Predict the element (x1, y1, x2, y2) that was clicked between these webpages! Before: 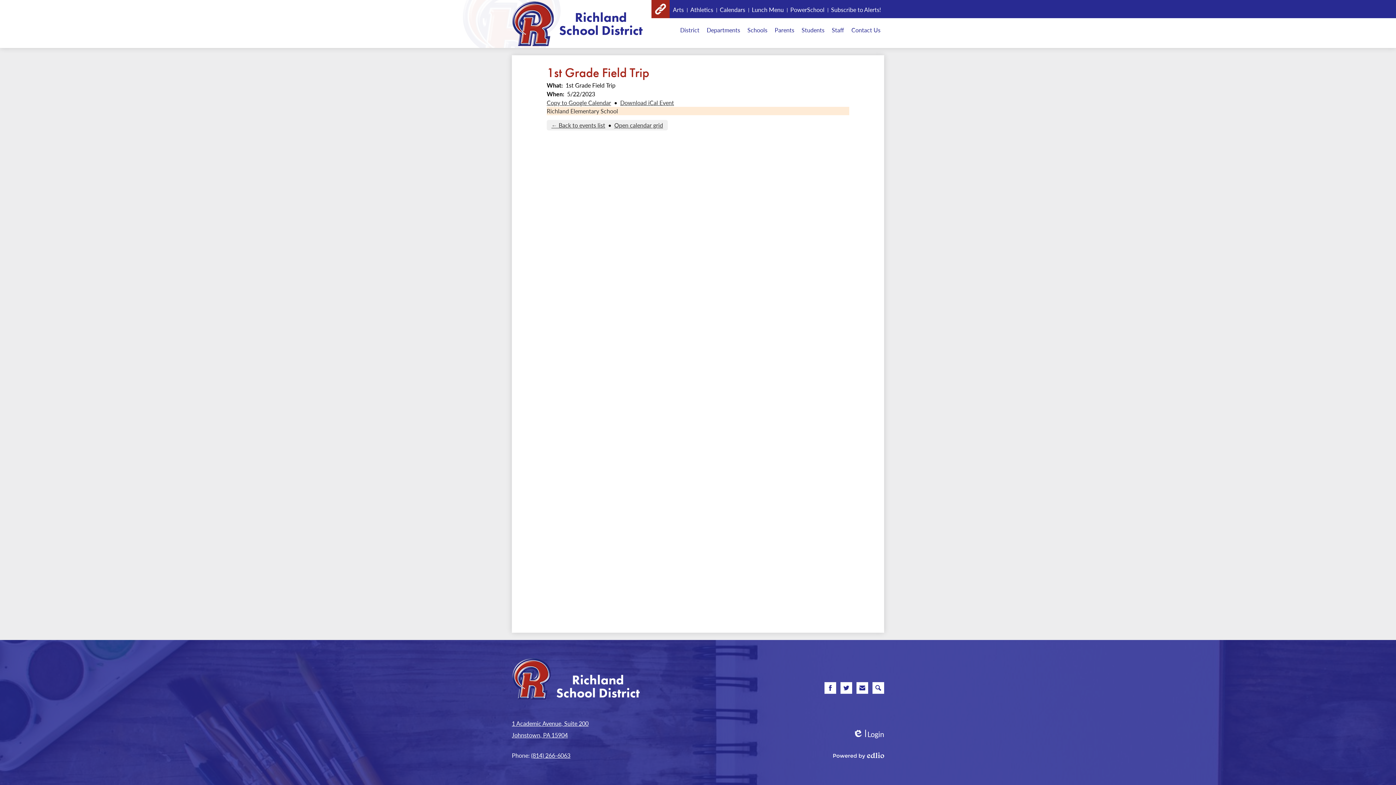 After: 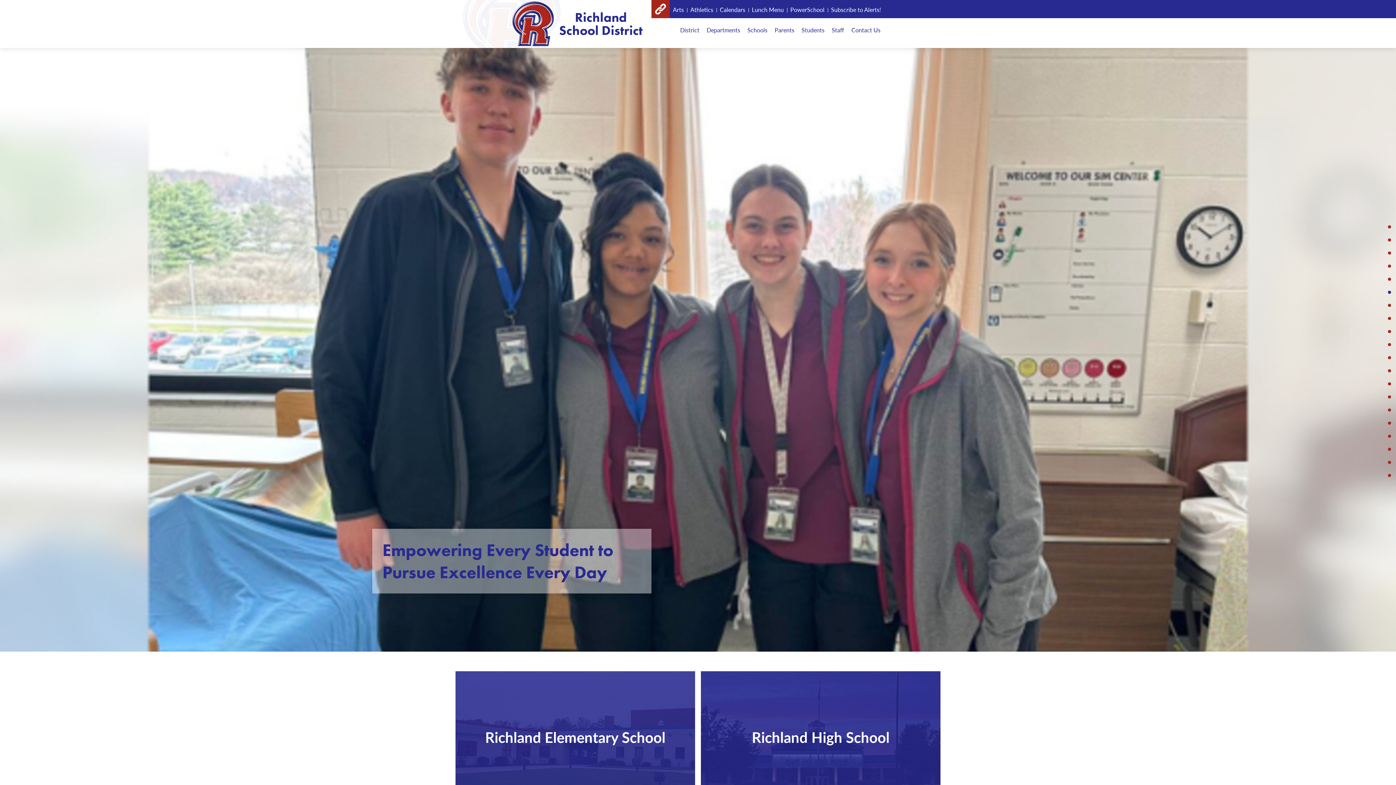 Action: label: Richland
School District bbox: (512, 1, 642, 46)